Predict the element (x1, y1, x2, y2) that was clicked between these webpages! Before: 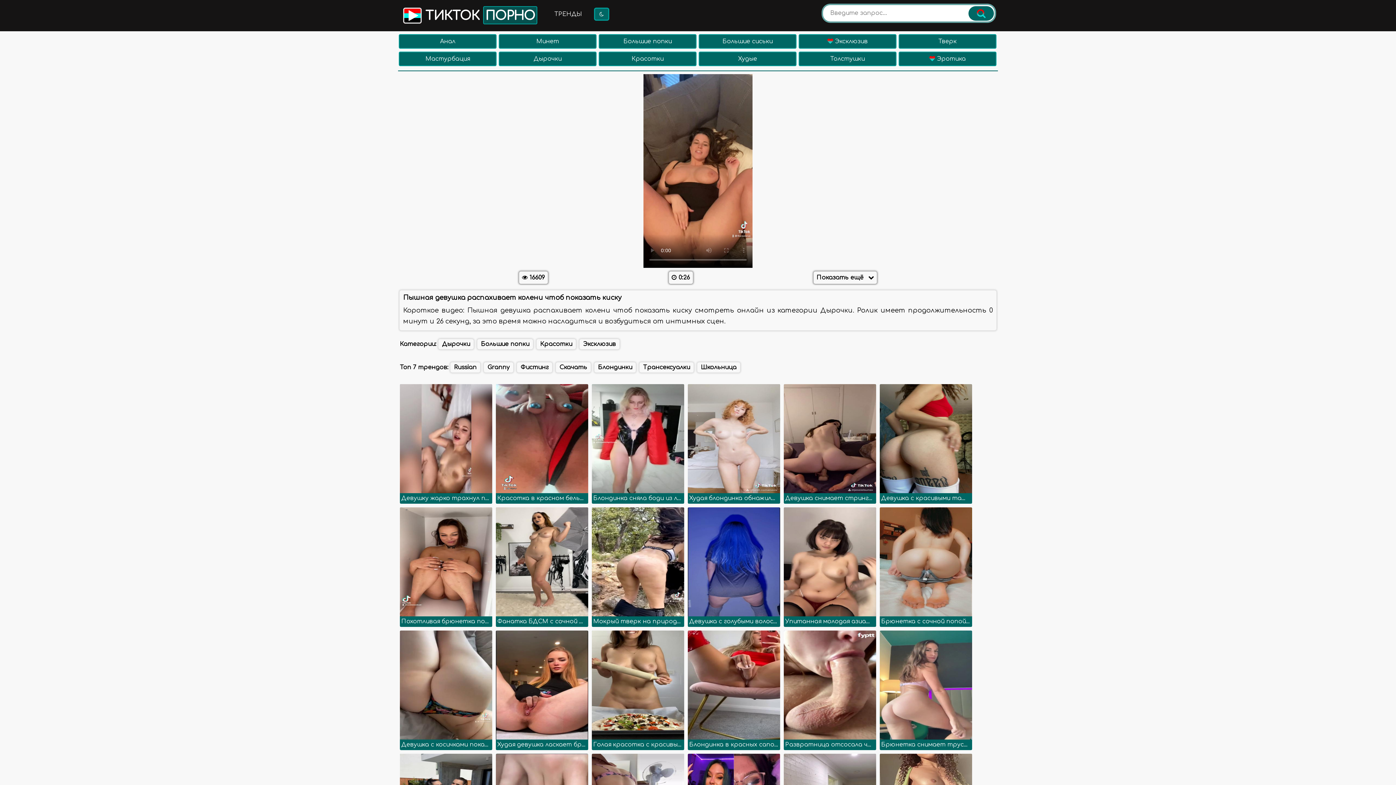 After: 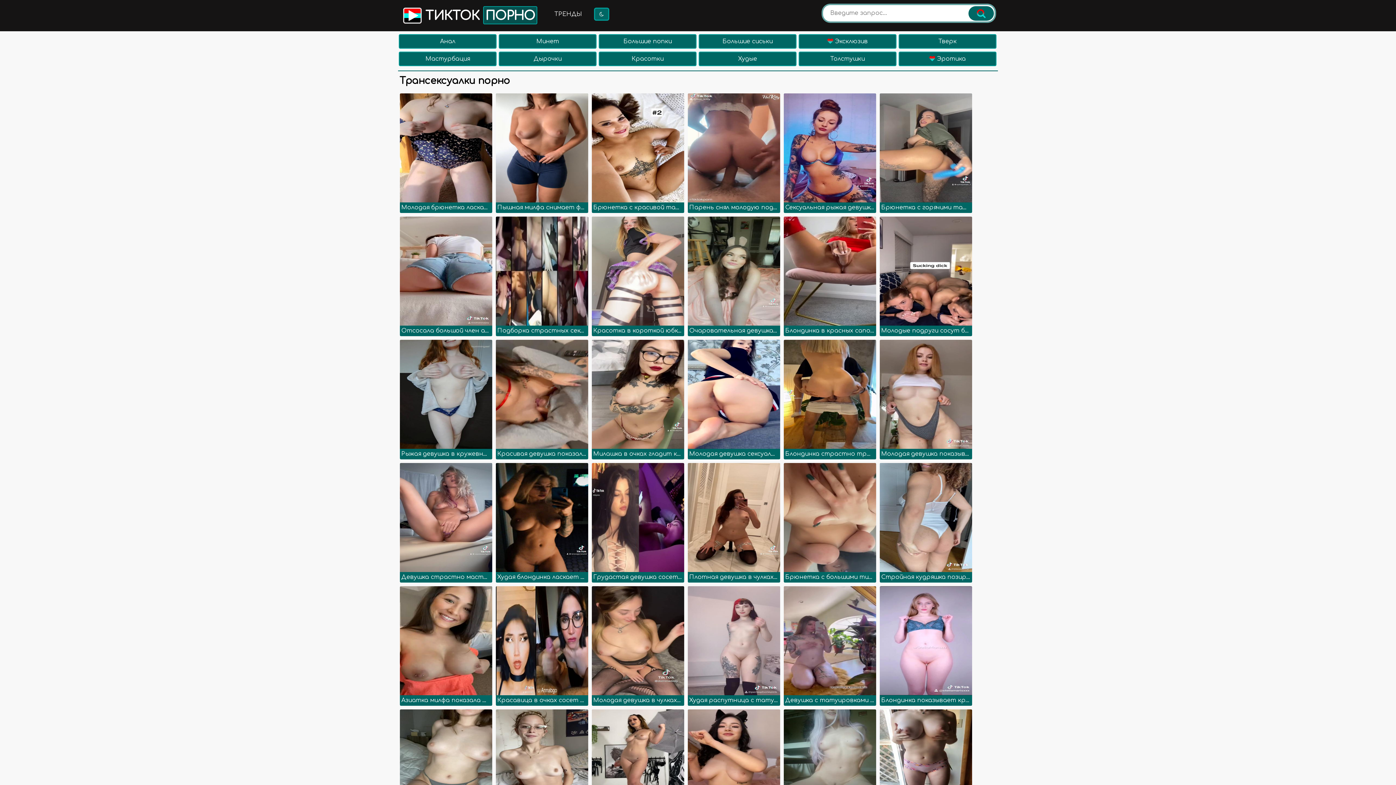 Action: bbox: (639, 362, 693, 372) label: Трансексуалки